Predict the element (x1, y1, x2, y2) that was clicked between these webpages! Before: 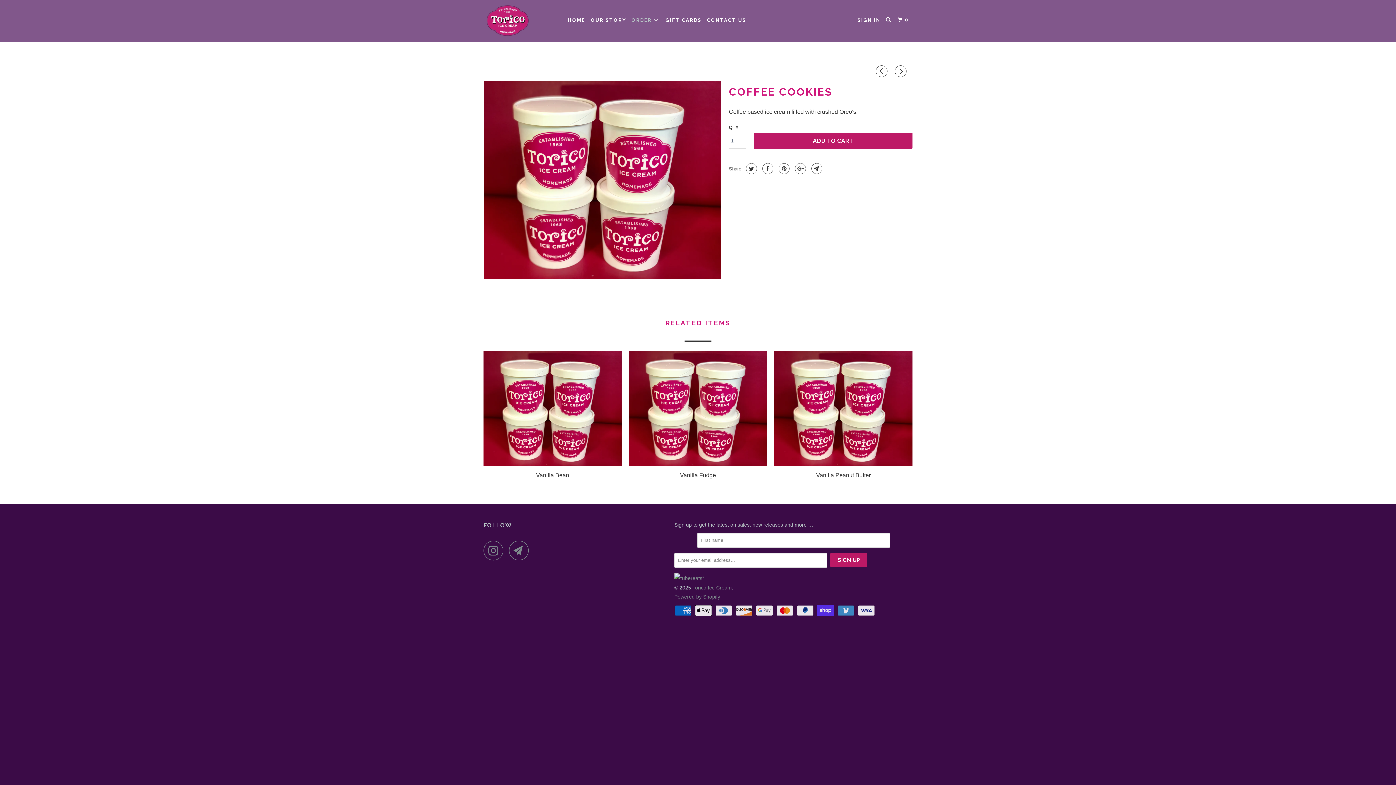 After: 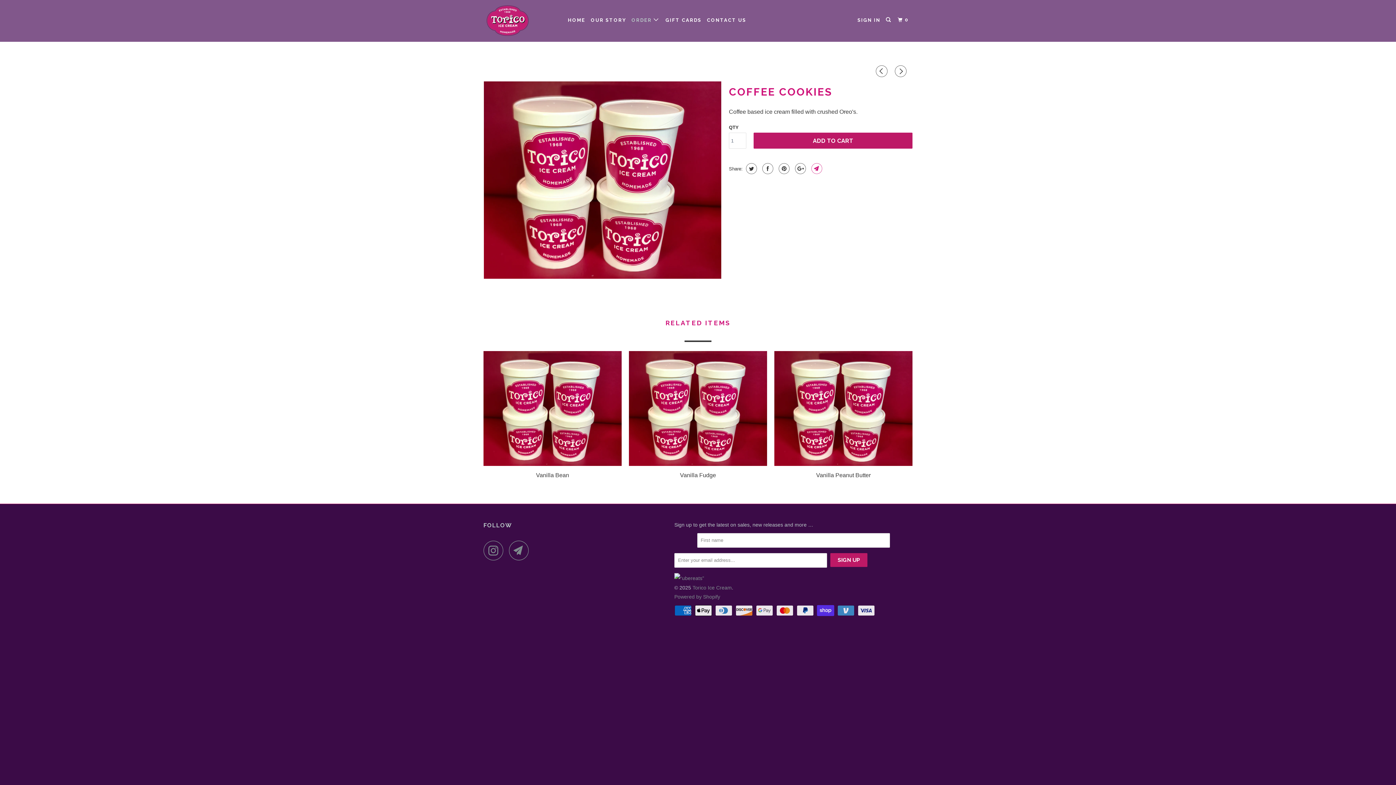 Action: bbox: (809, 163, 822, 174)